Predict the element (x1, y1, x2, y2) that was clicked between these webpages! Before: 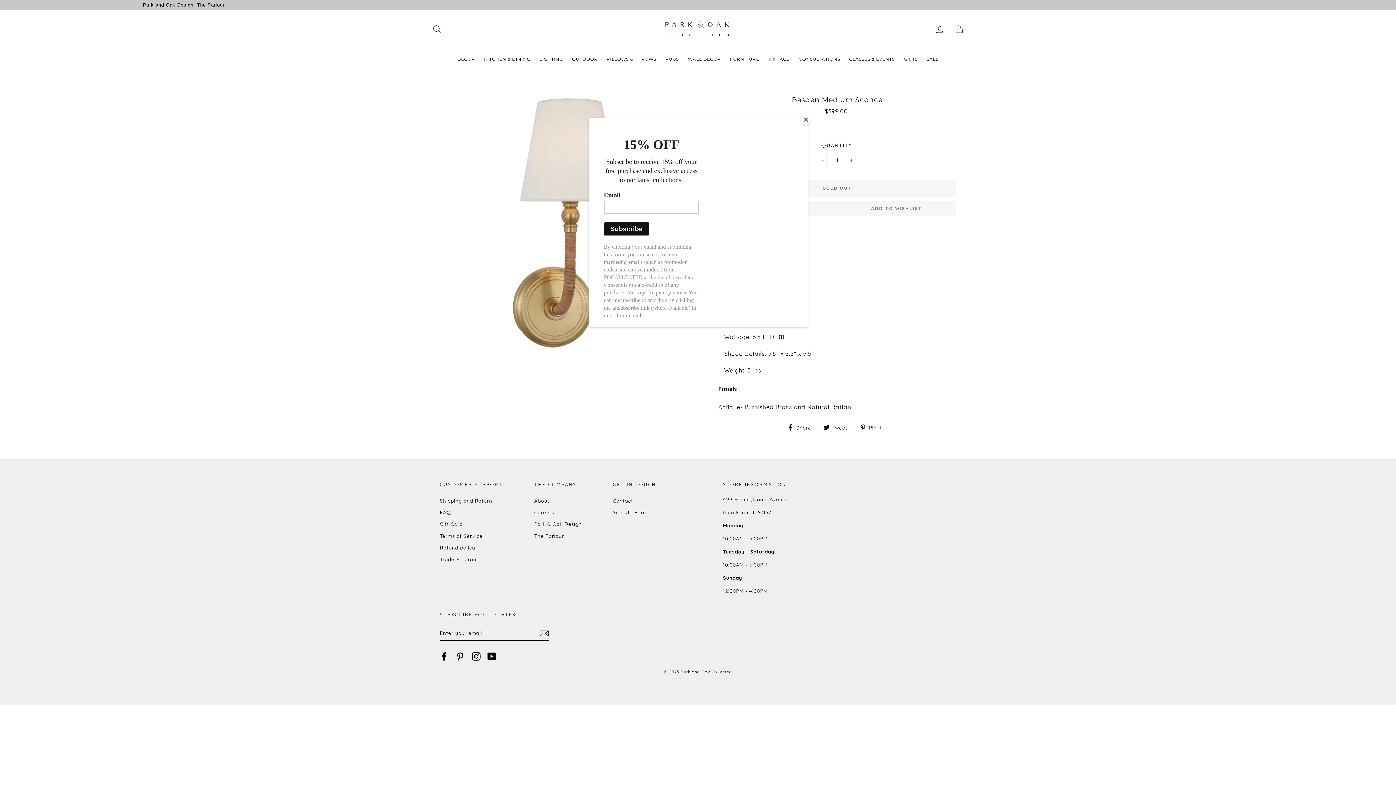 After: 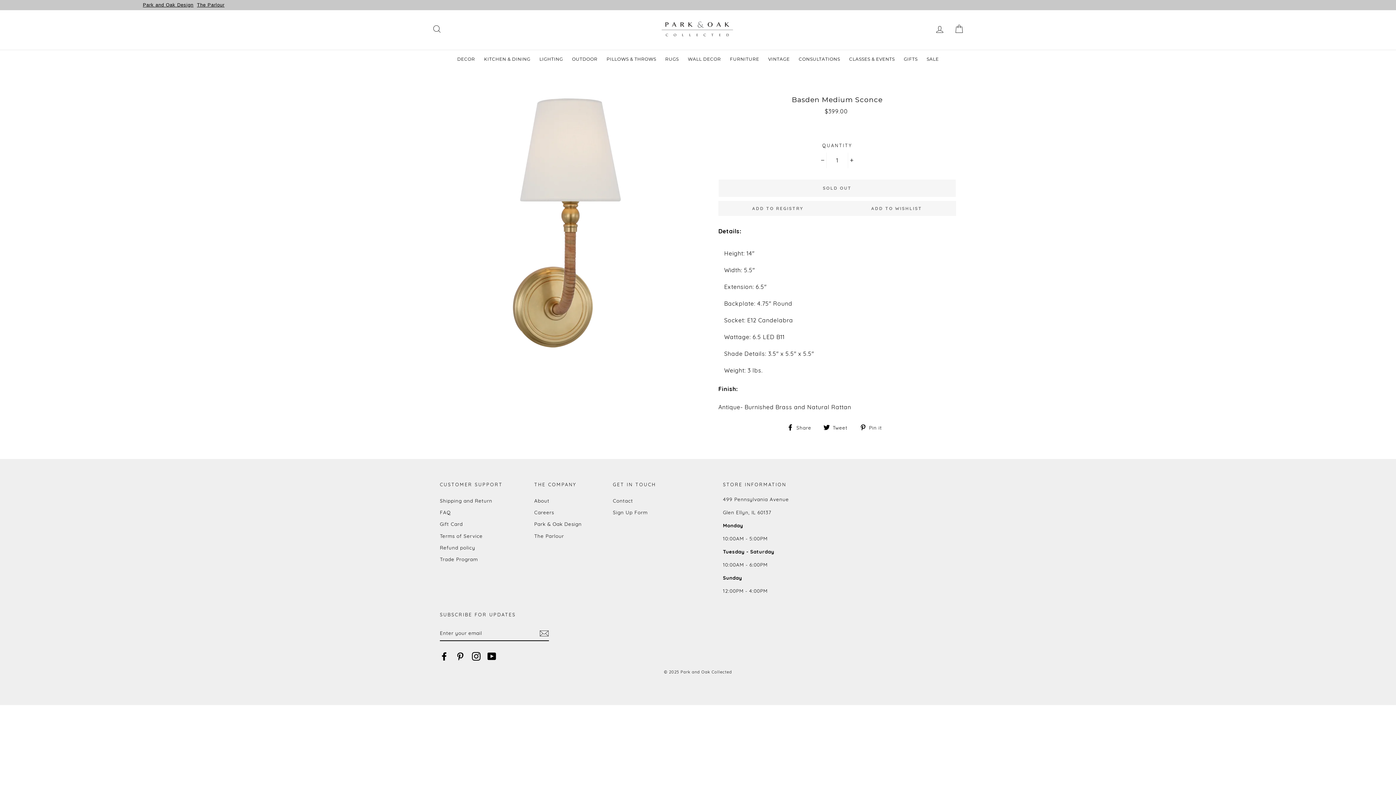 Action: label: Close bbox: (800, 114, 811, 125)